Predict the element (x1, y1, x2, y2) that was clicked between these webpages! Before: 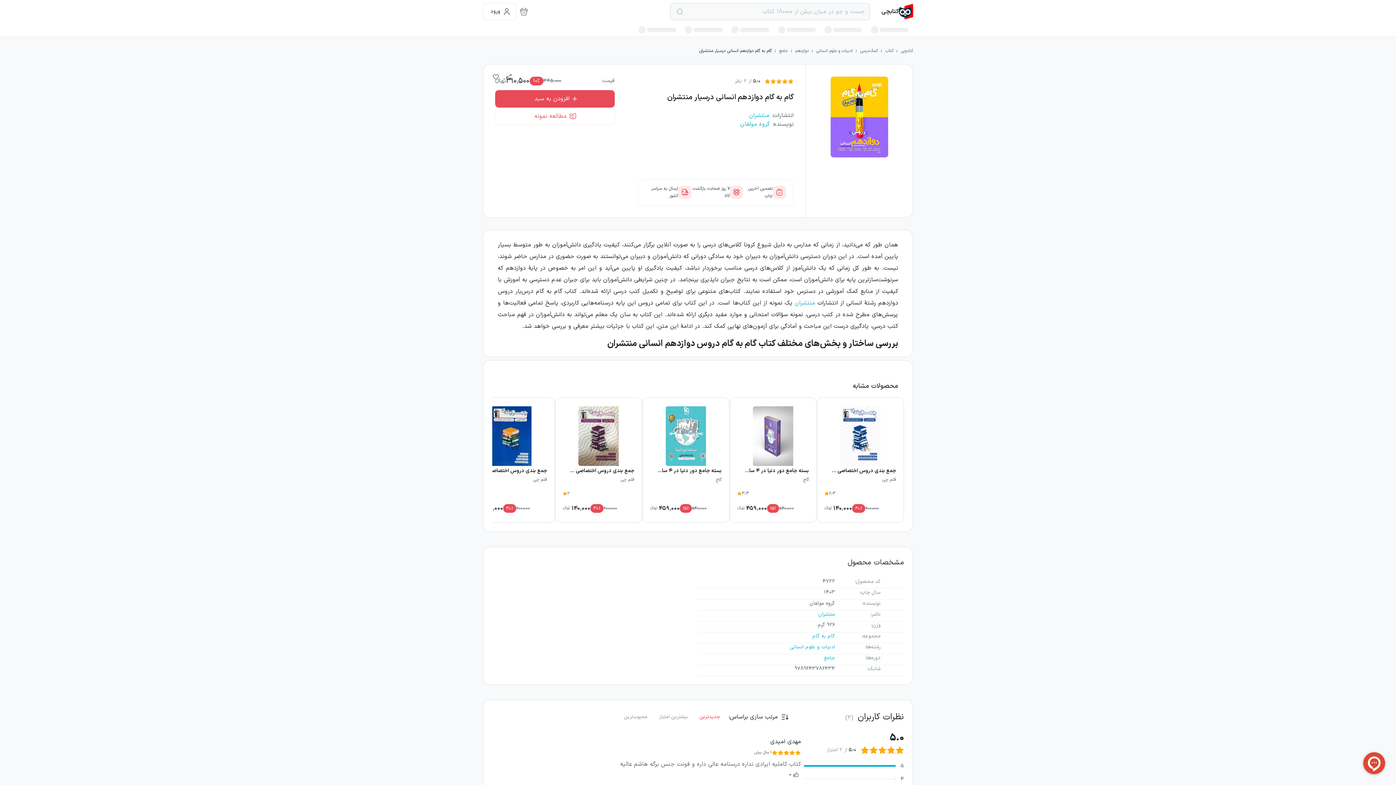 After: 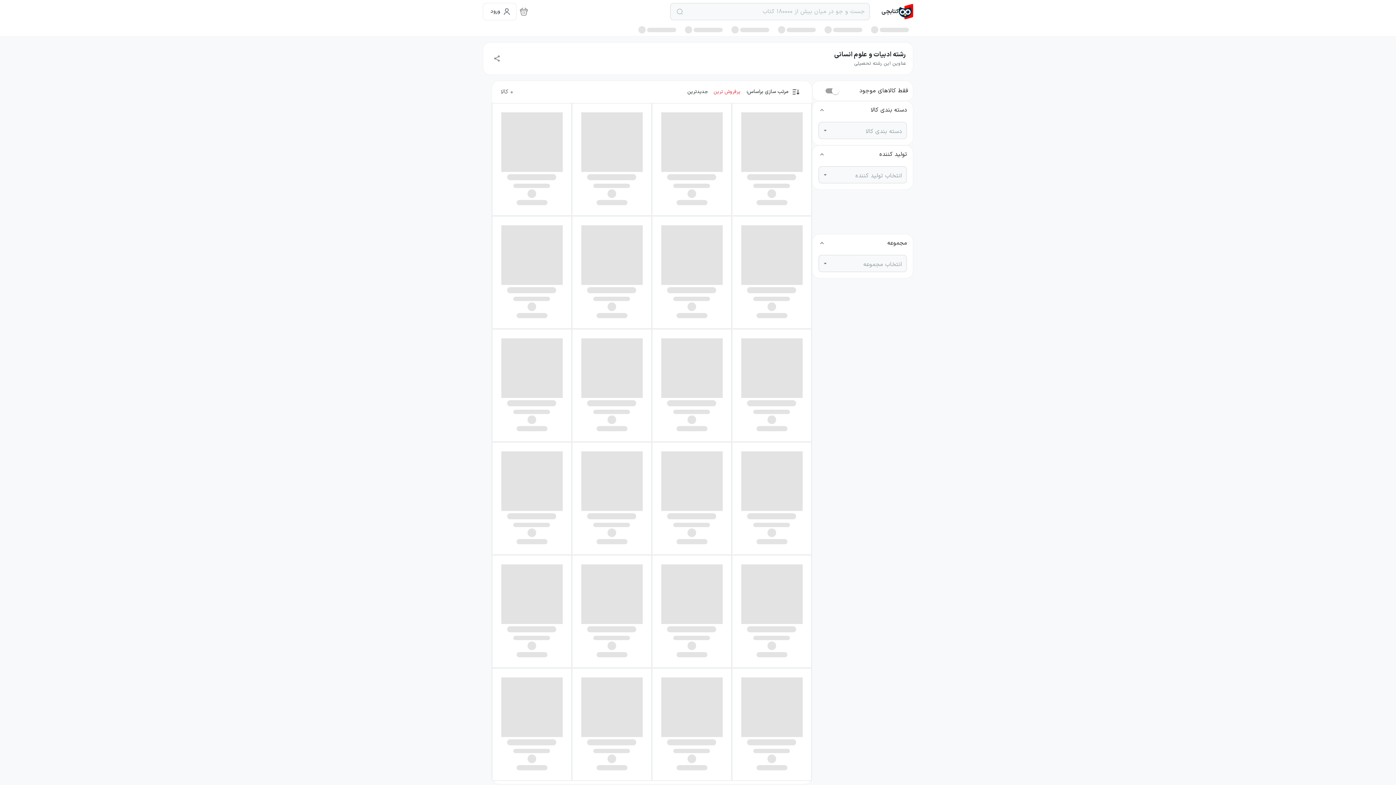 Action: bbox: (816, 47, 853, 54) label: ادبیات و علوم انسانی